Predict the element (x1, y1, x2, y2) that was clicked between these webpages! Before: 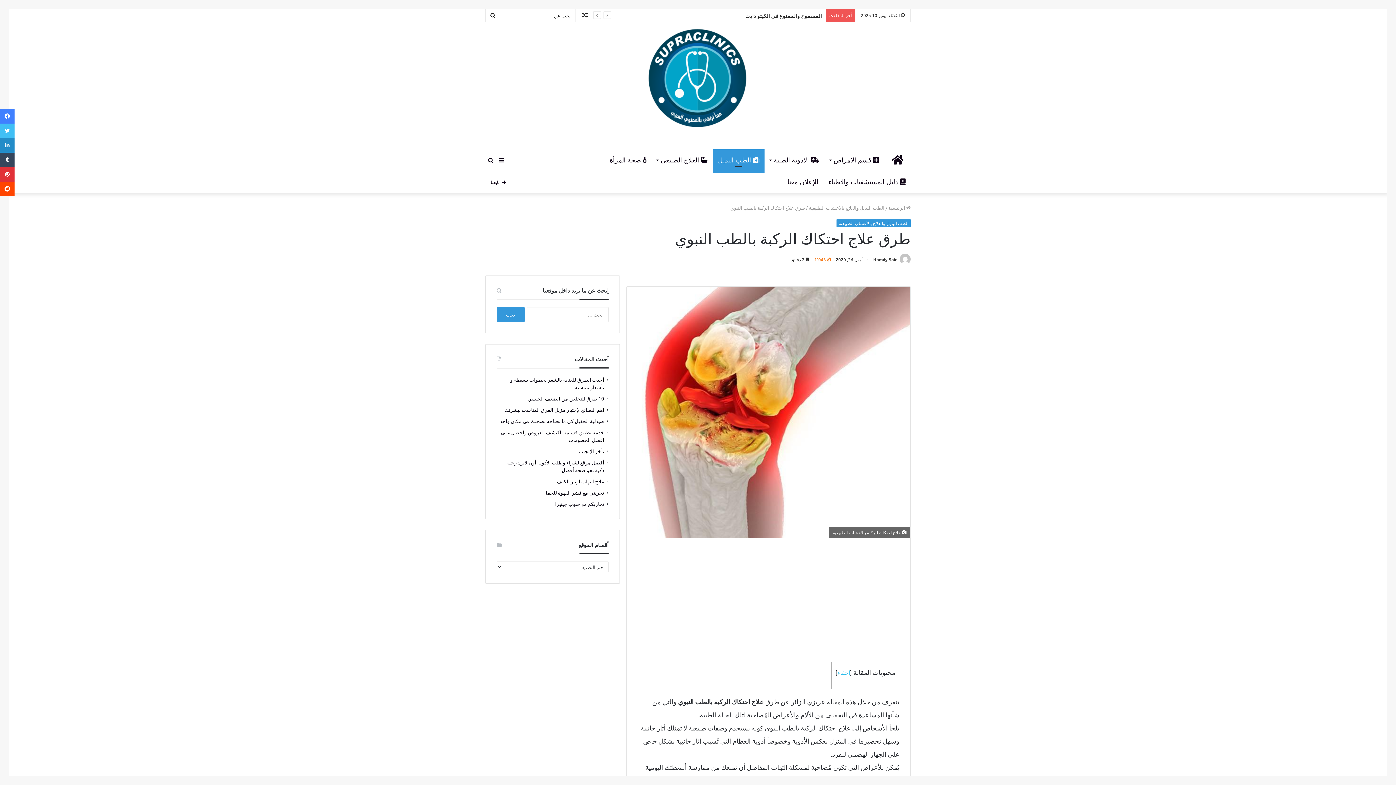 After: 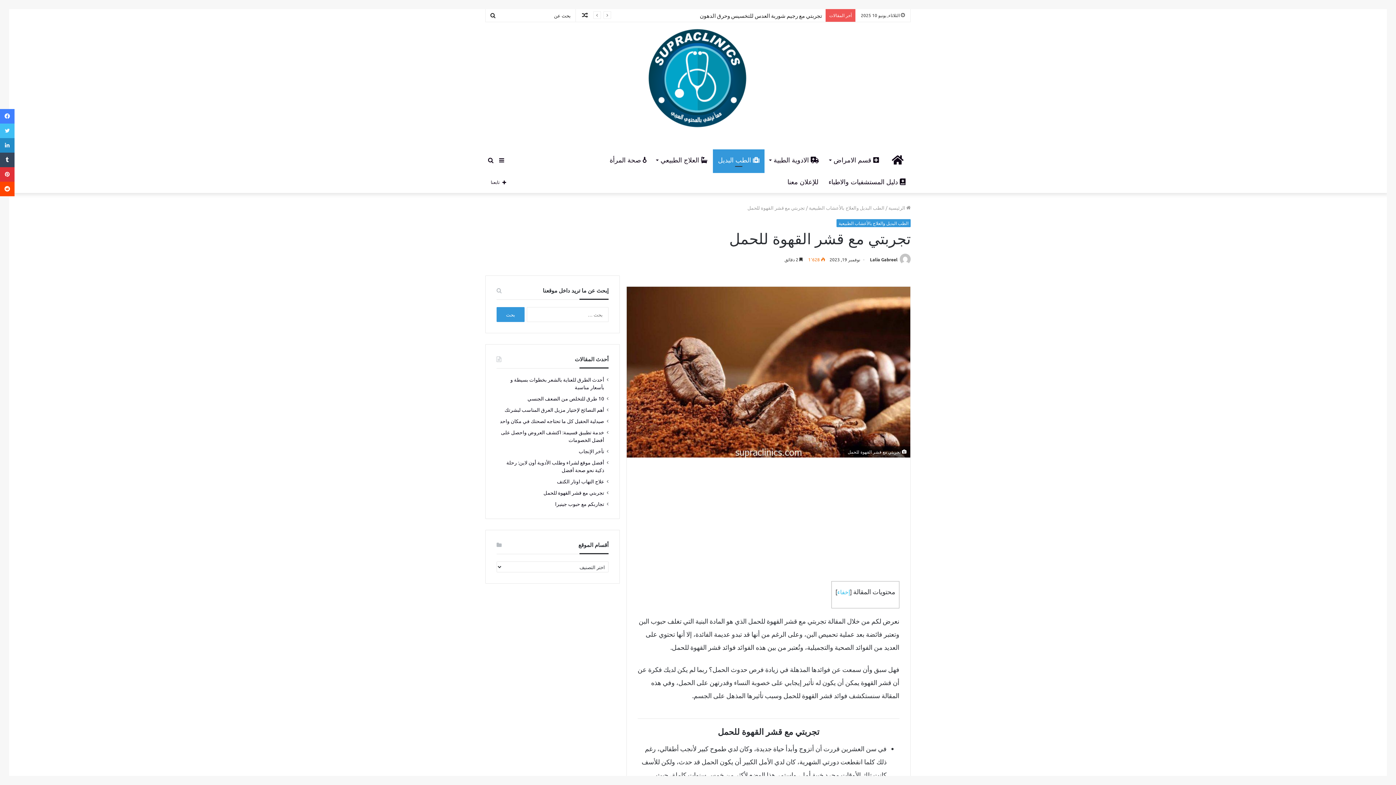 Action: bbox: (543, 489, 604, 496) label: تجربتي مع قشر القهوة للحمل